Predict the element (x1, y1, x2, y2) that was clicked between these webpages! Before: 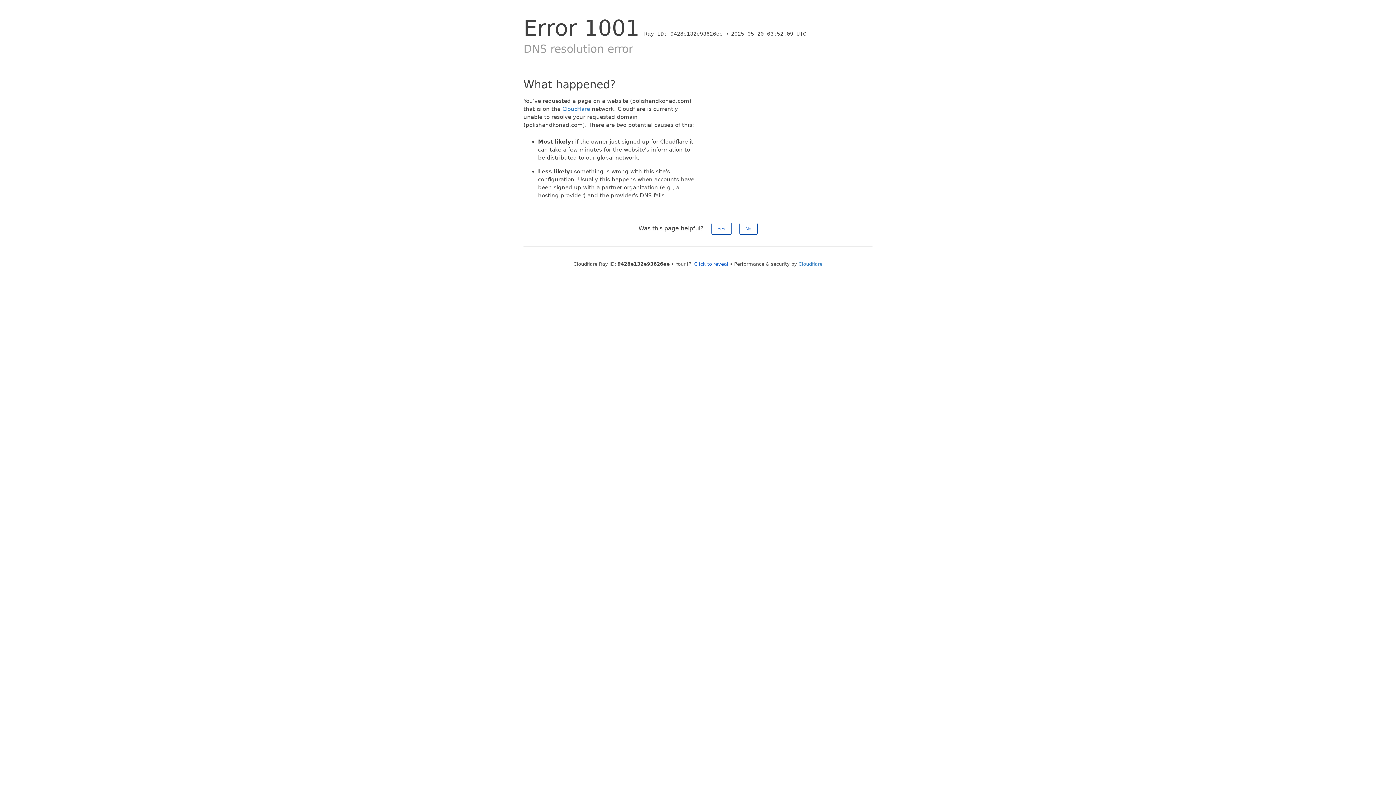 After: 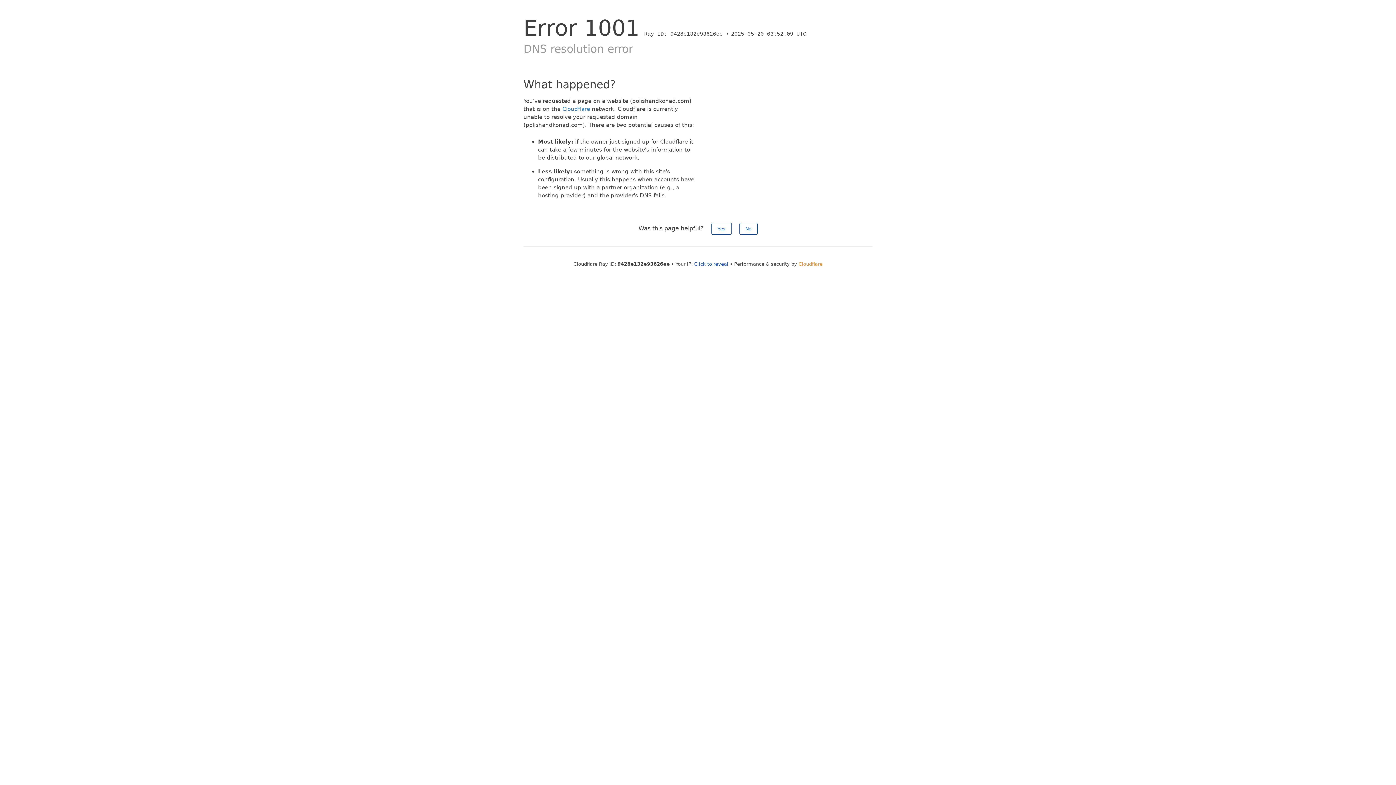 Action: bbox: (798, 261, 822, 266) label: Cloudflare